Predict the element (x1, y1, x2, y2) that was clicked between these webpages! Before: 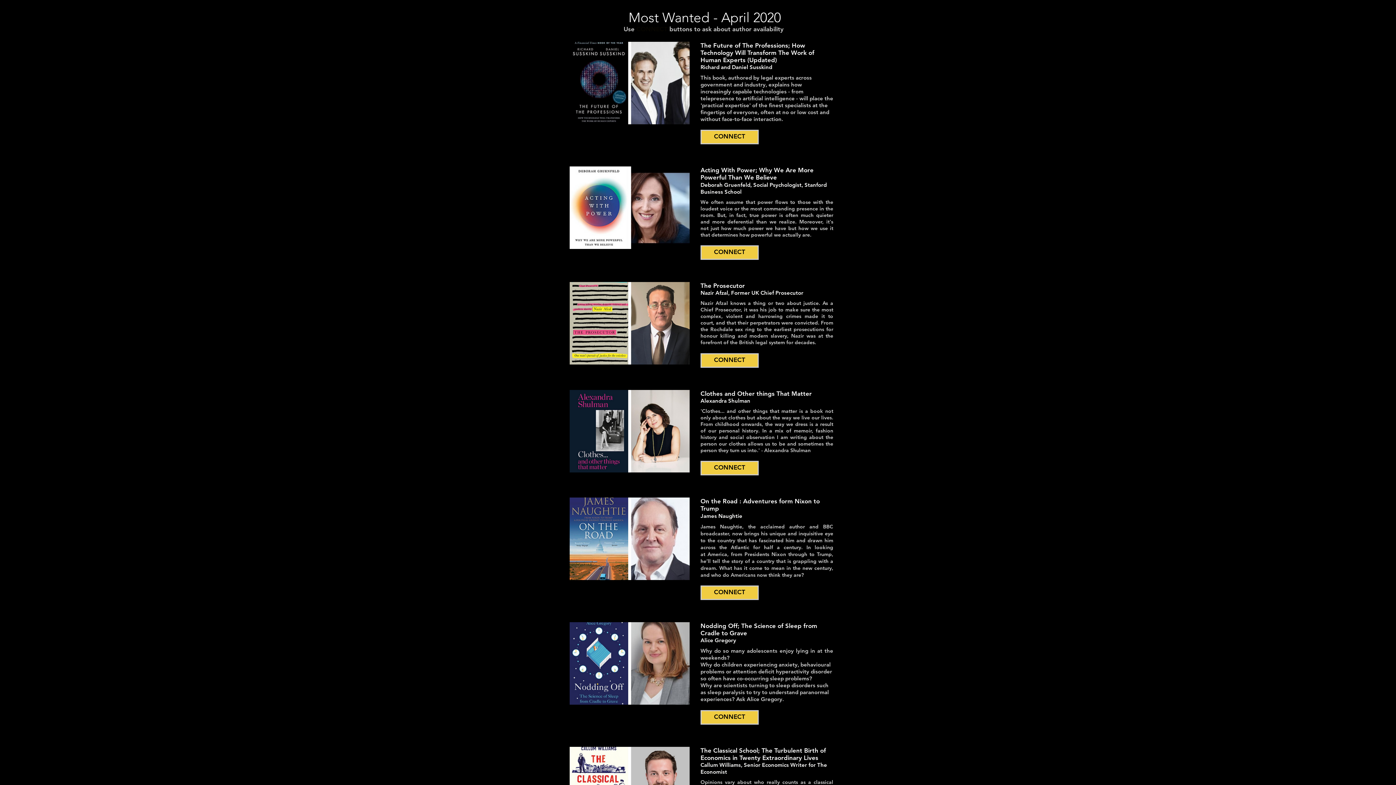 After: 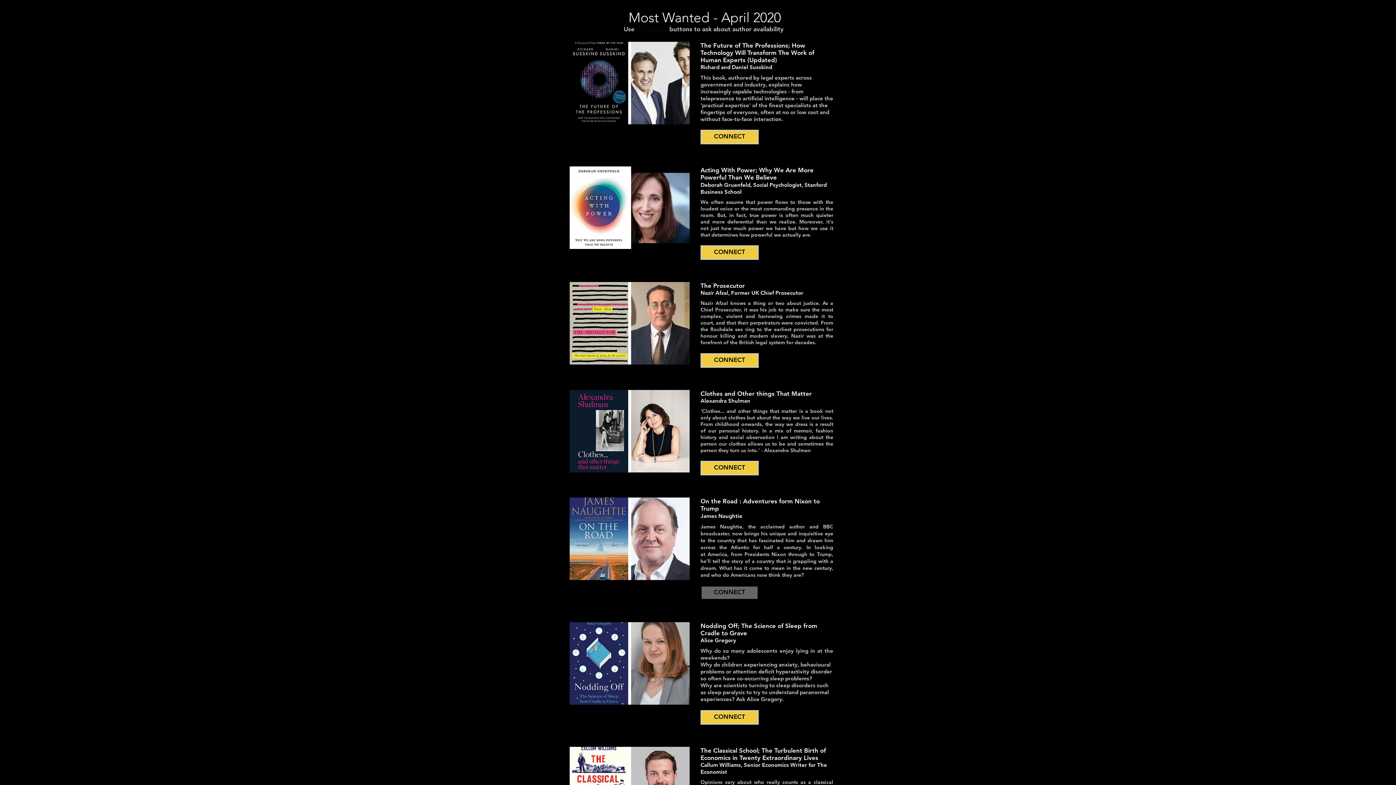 Action: bbox: (700, 585, 758, 600) label: CONNECT